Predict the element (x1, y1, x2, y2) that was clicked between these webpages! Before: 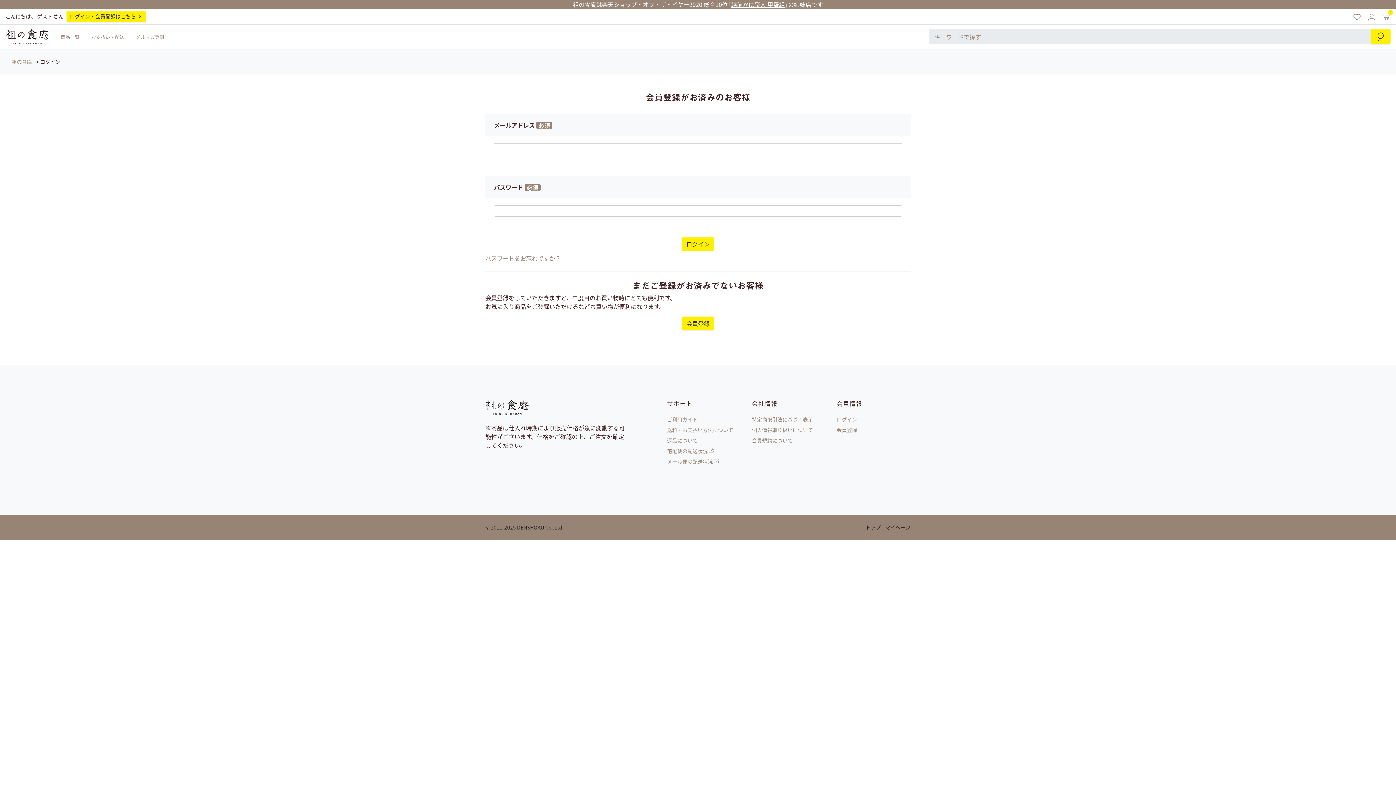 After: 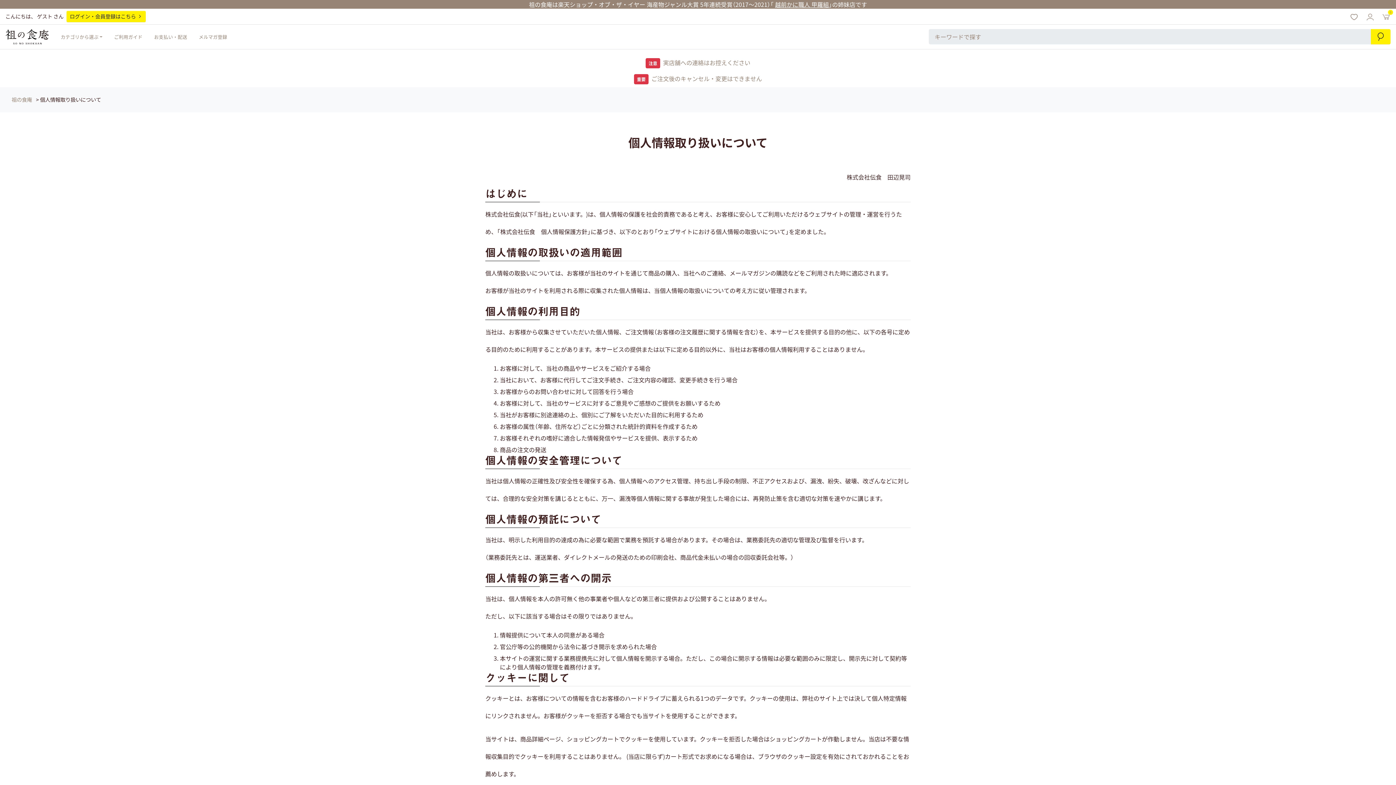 Action: bbox: (752, 426, 813, 433) label: 個人情報取り扱いについて